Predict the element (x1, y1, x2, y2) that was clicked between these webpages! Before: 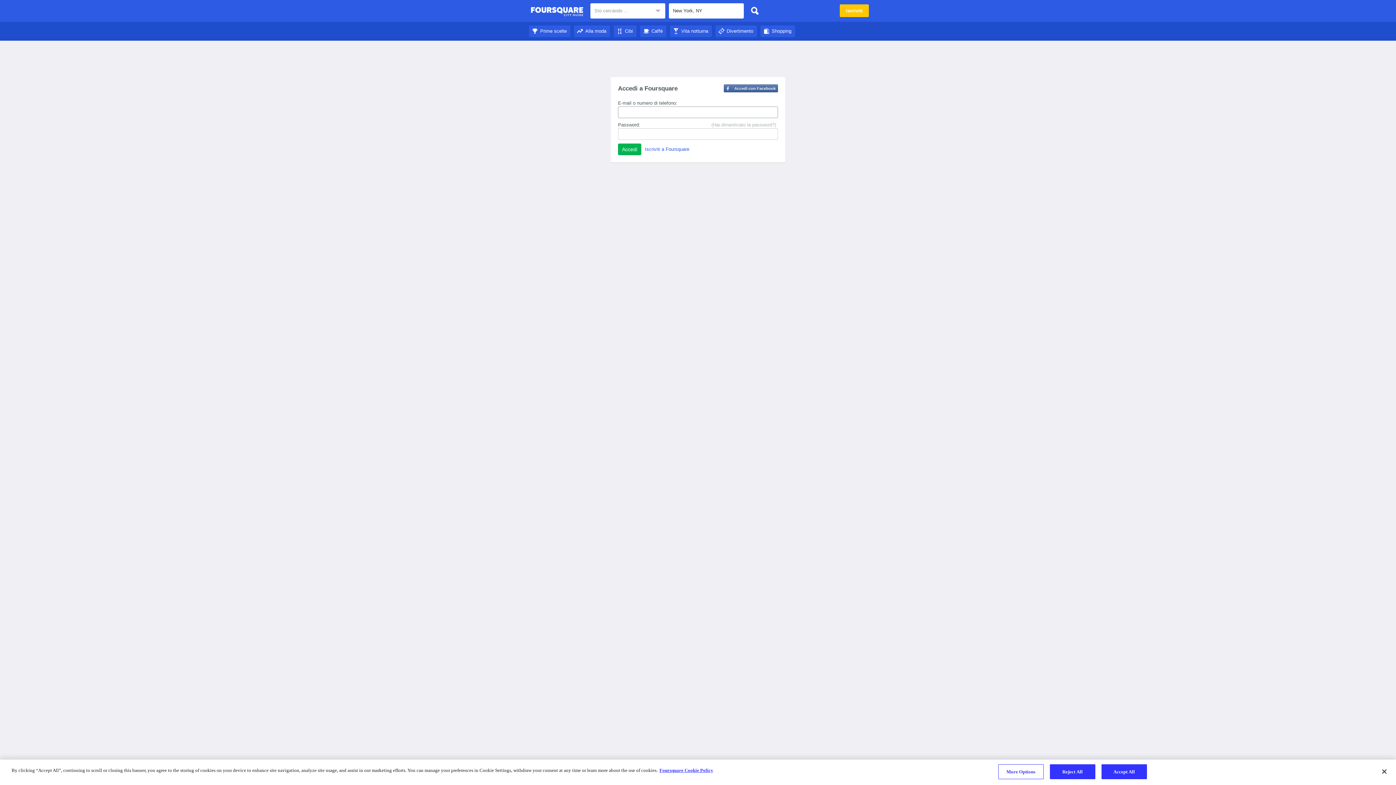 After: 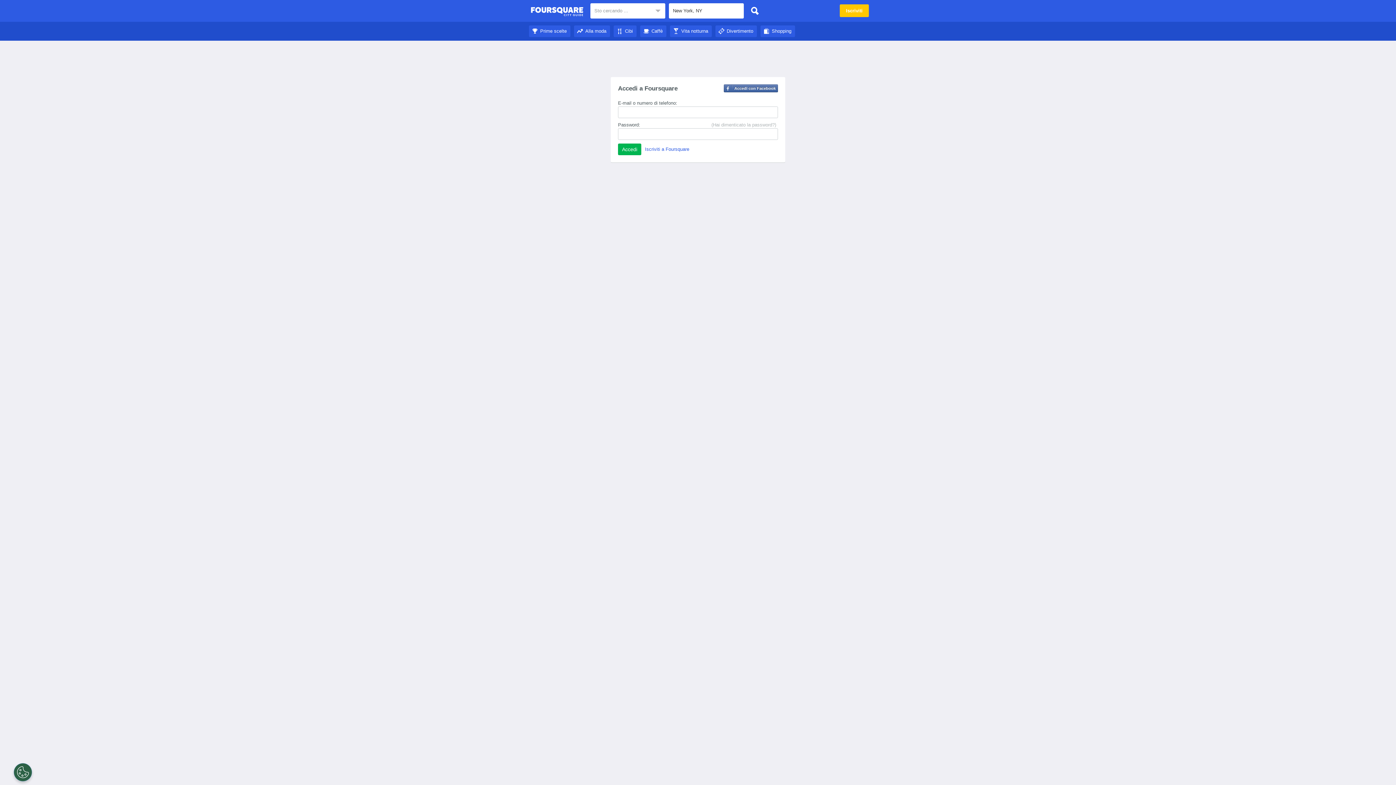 Action: label: Close bbox: (1376, 764, 1392, 780)